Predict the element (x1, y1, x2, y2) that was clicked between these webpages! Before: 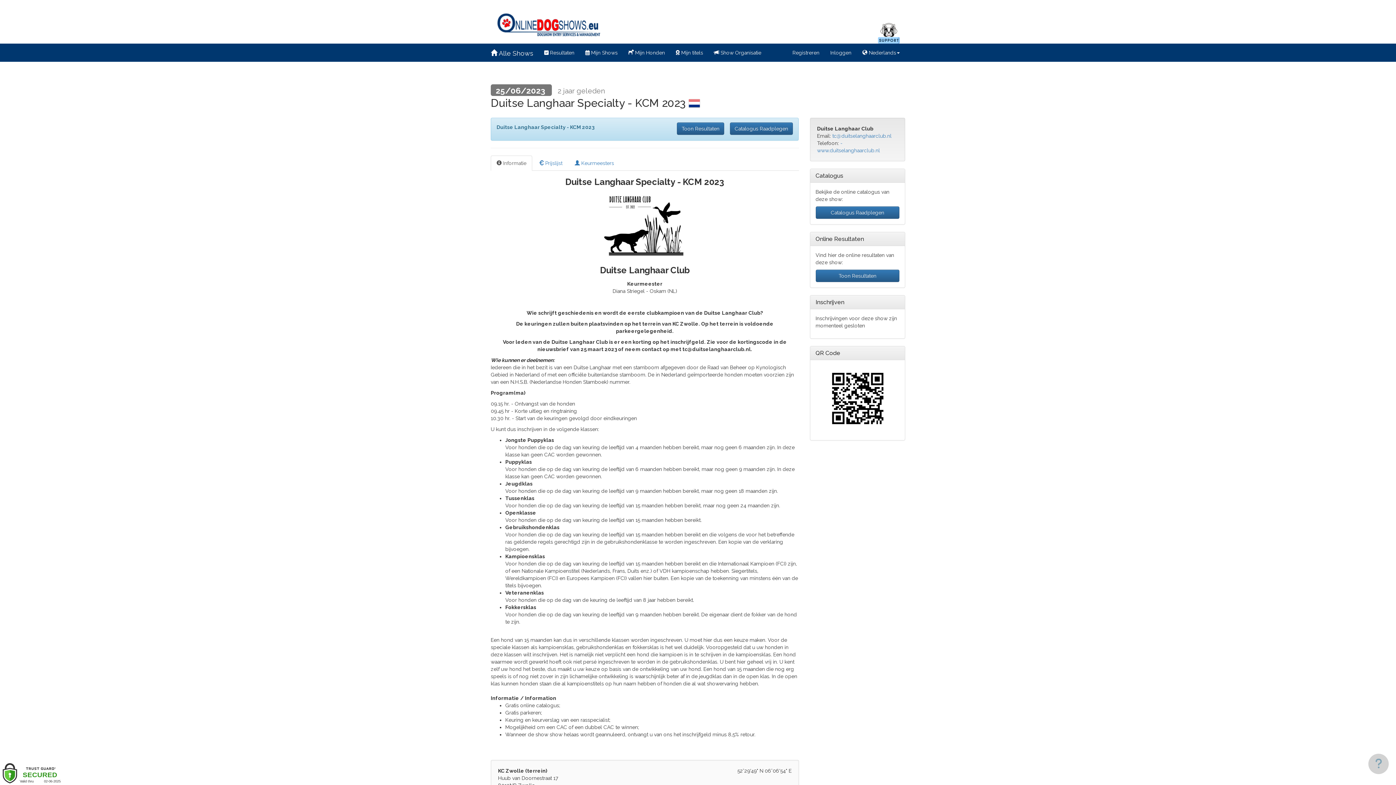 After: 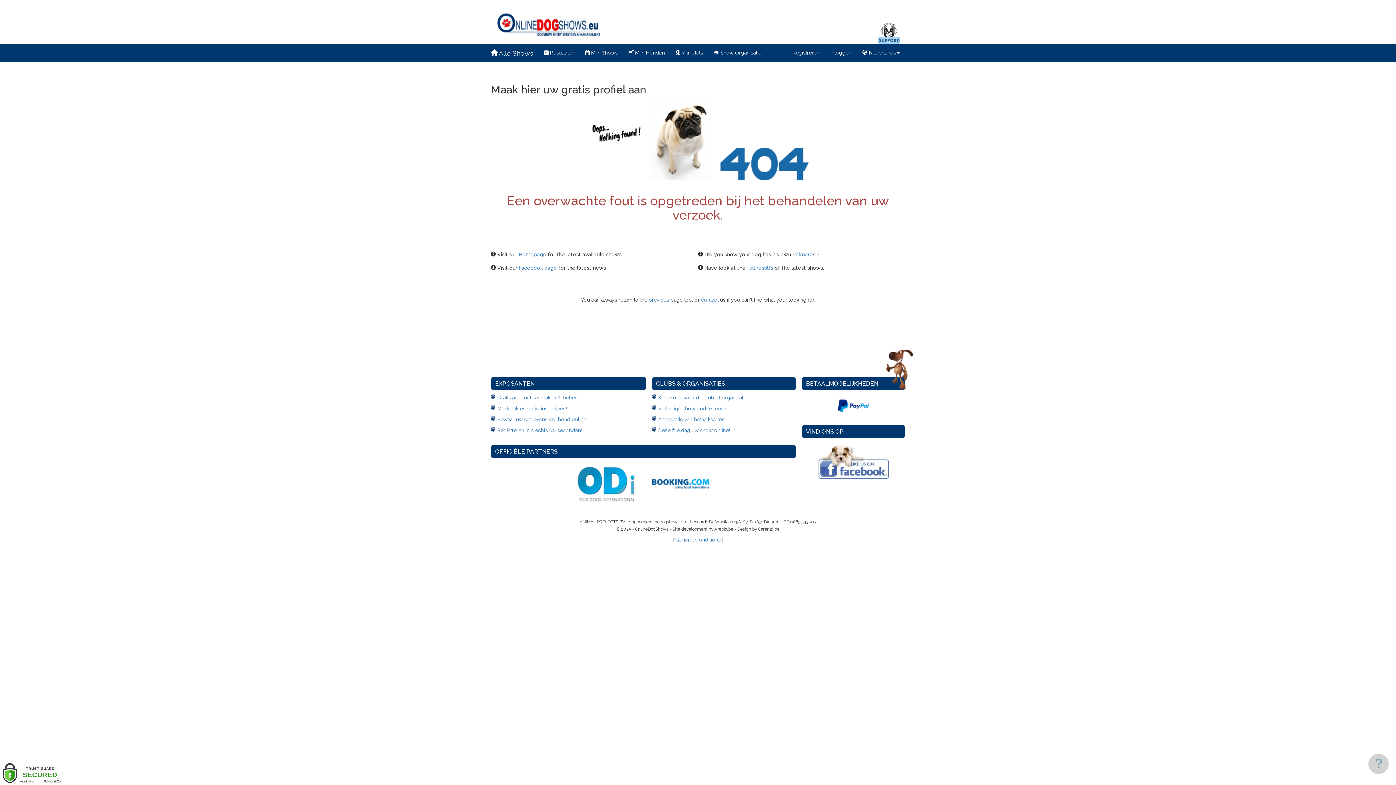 Action: label: Registreren bbox: (787, 43, 825, 61)